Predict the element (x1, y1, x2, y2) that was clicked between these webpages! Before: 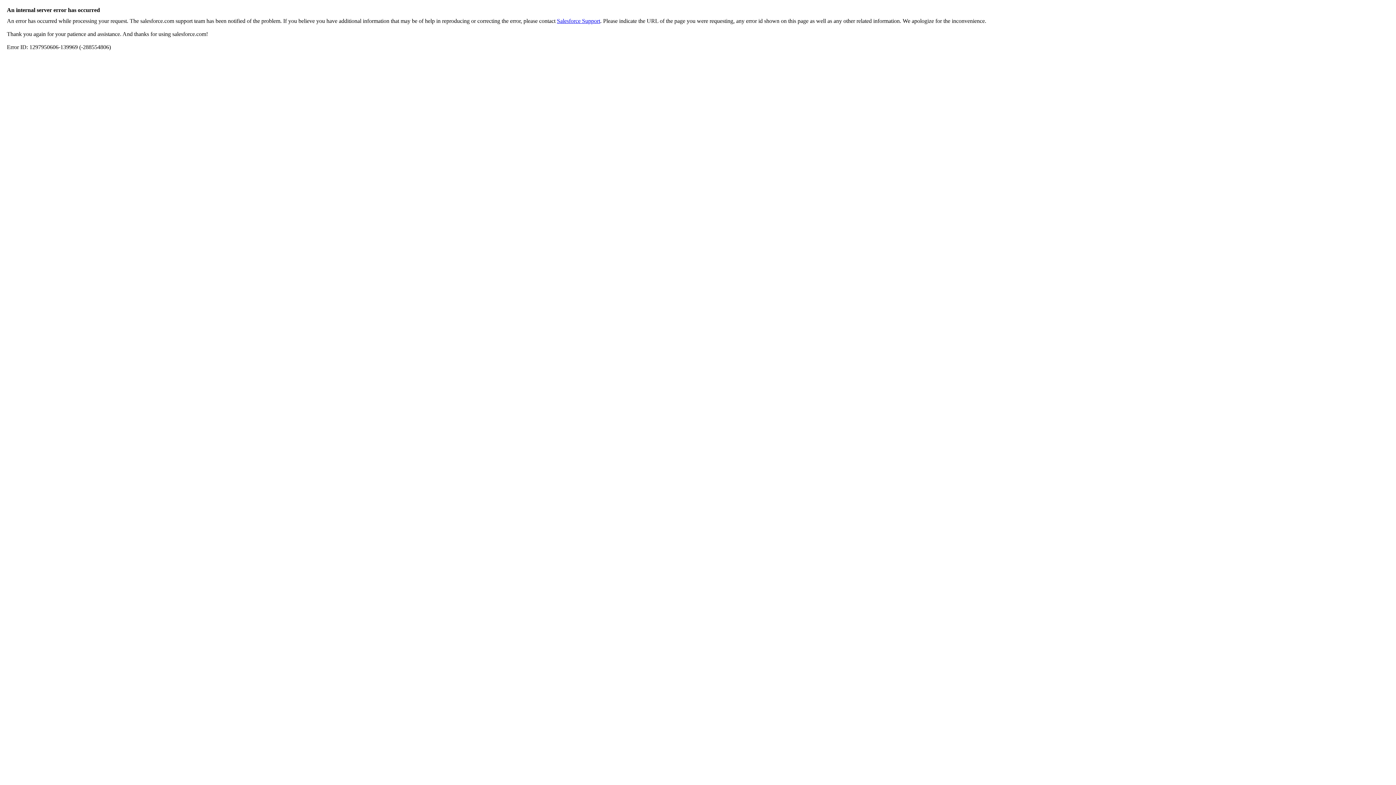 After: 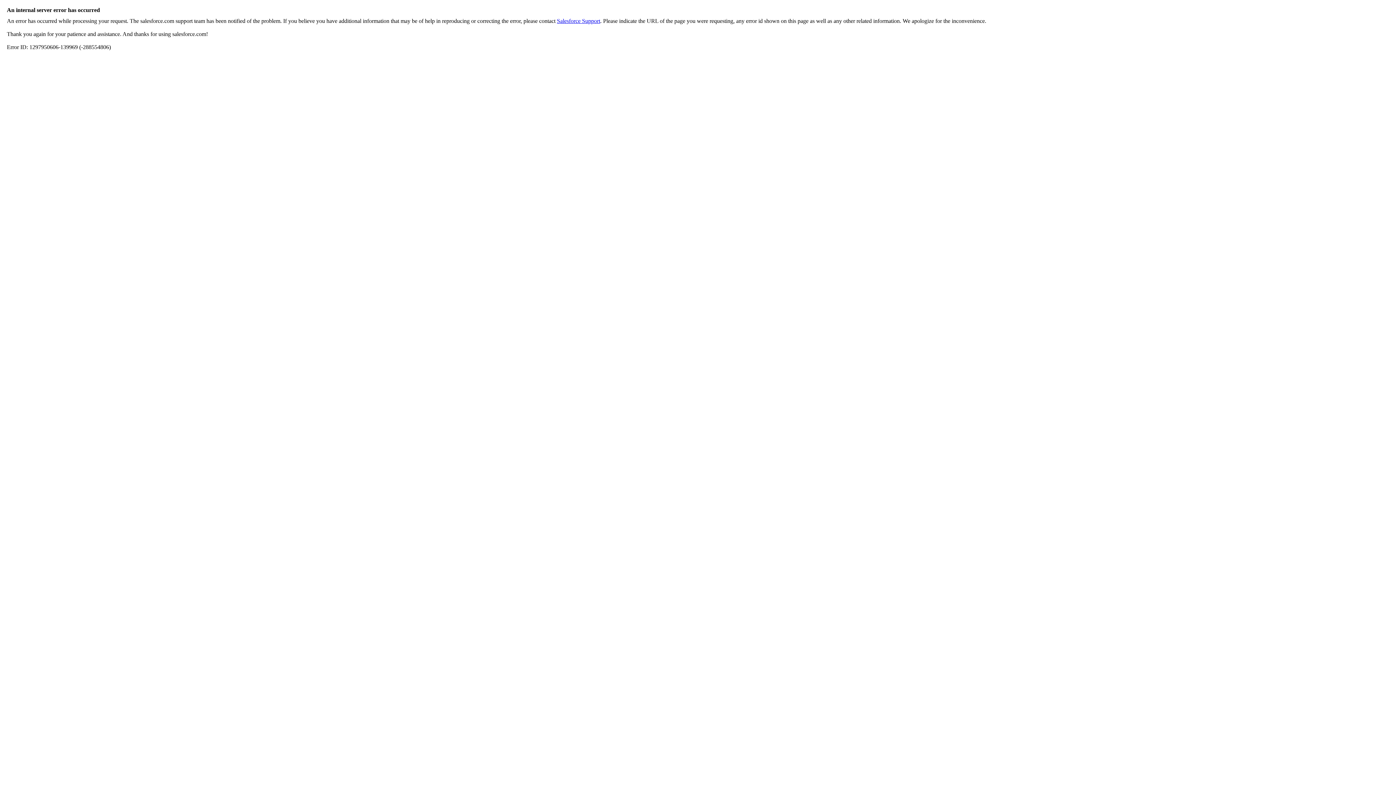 Action: label: Salesforce Support bbox: (557, 17, 600, 24)